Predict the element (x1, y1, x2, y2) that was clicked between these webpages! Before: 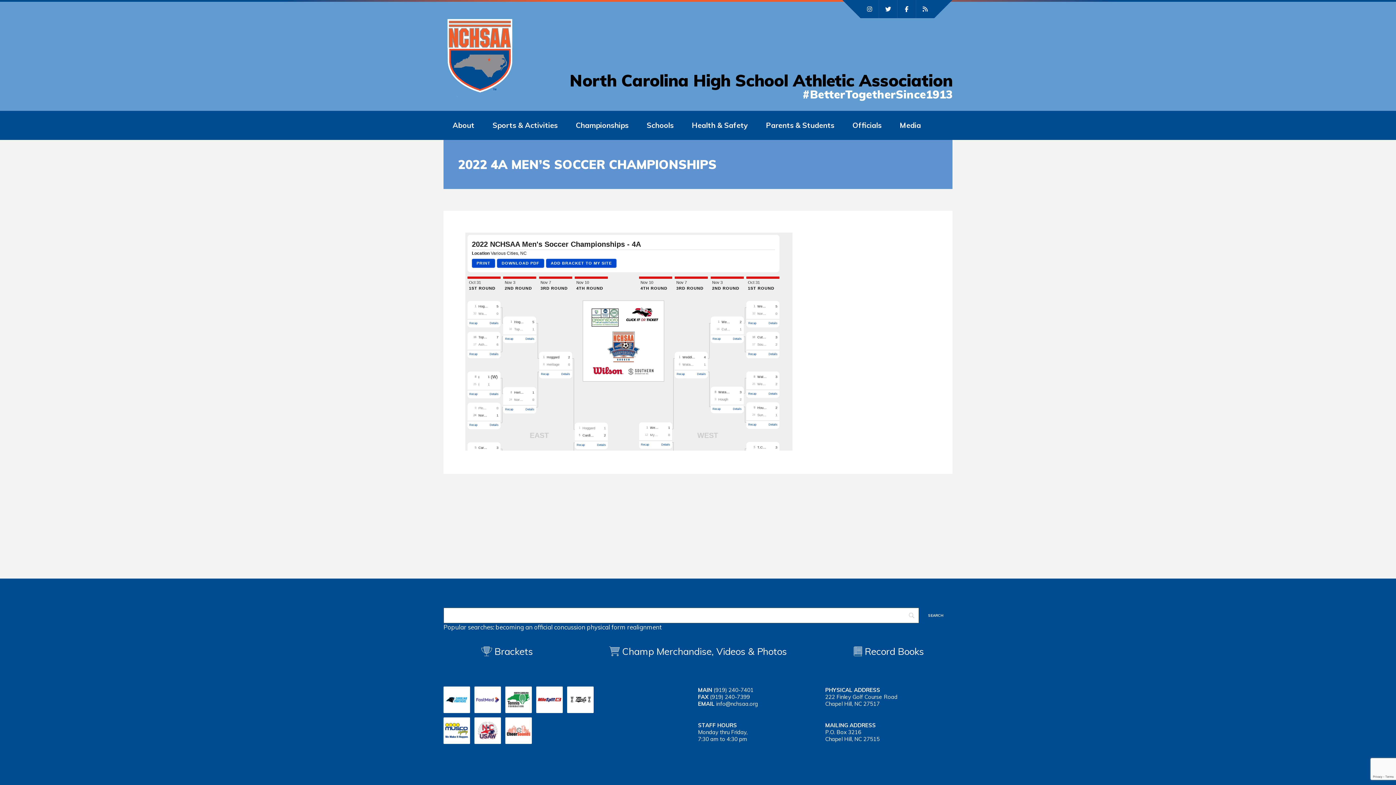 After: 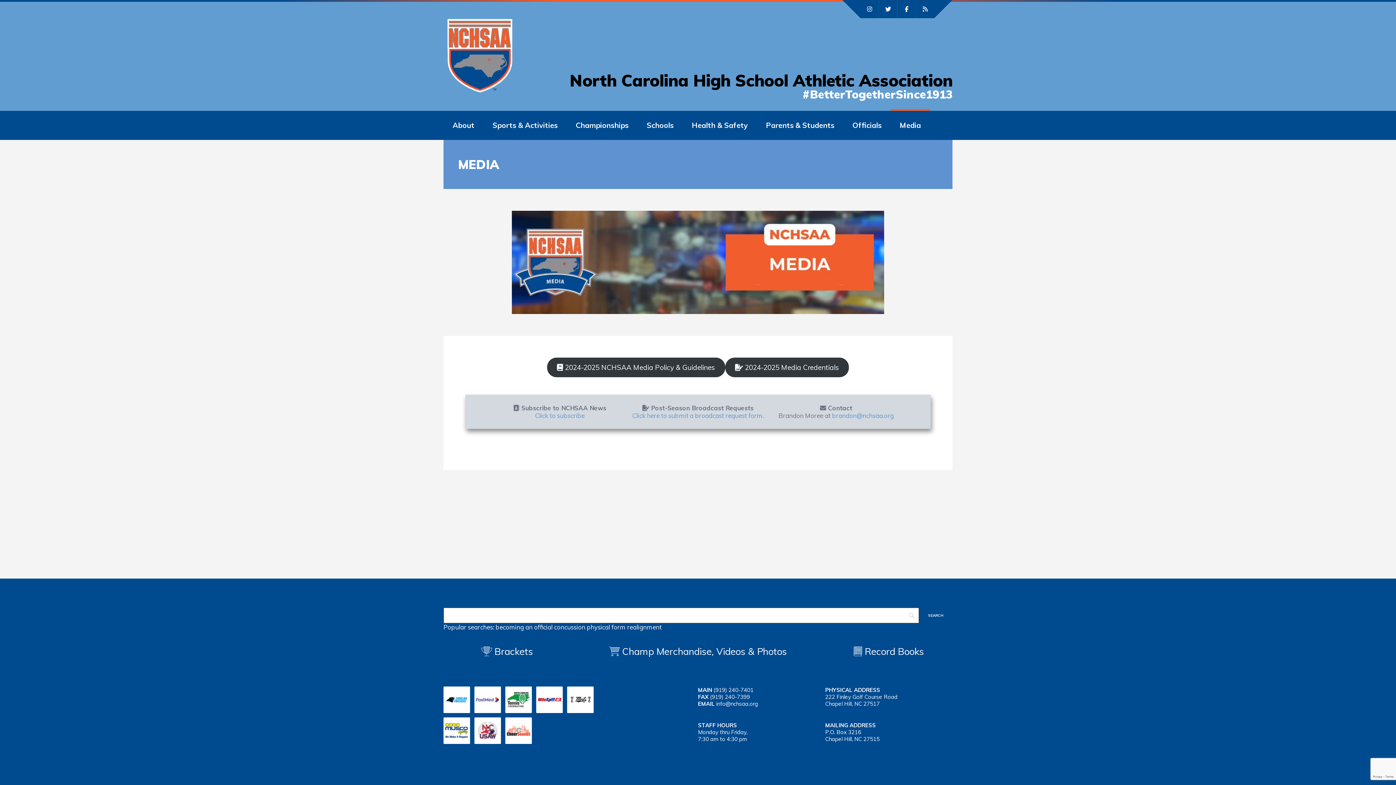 Action: bbox: (900, 110, 921, 140) label: Media